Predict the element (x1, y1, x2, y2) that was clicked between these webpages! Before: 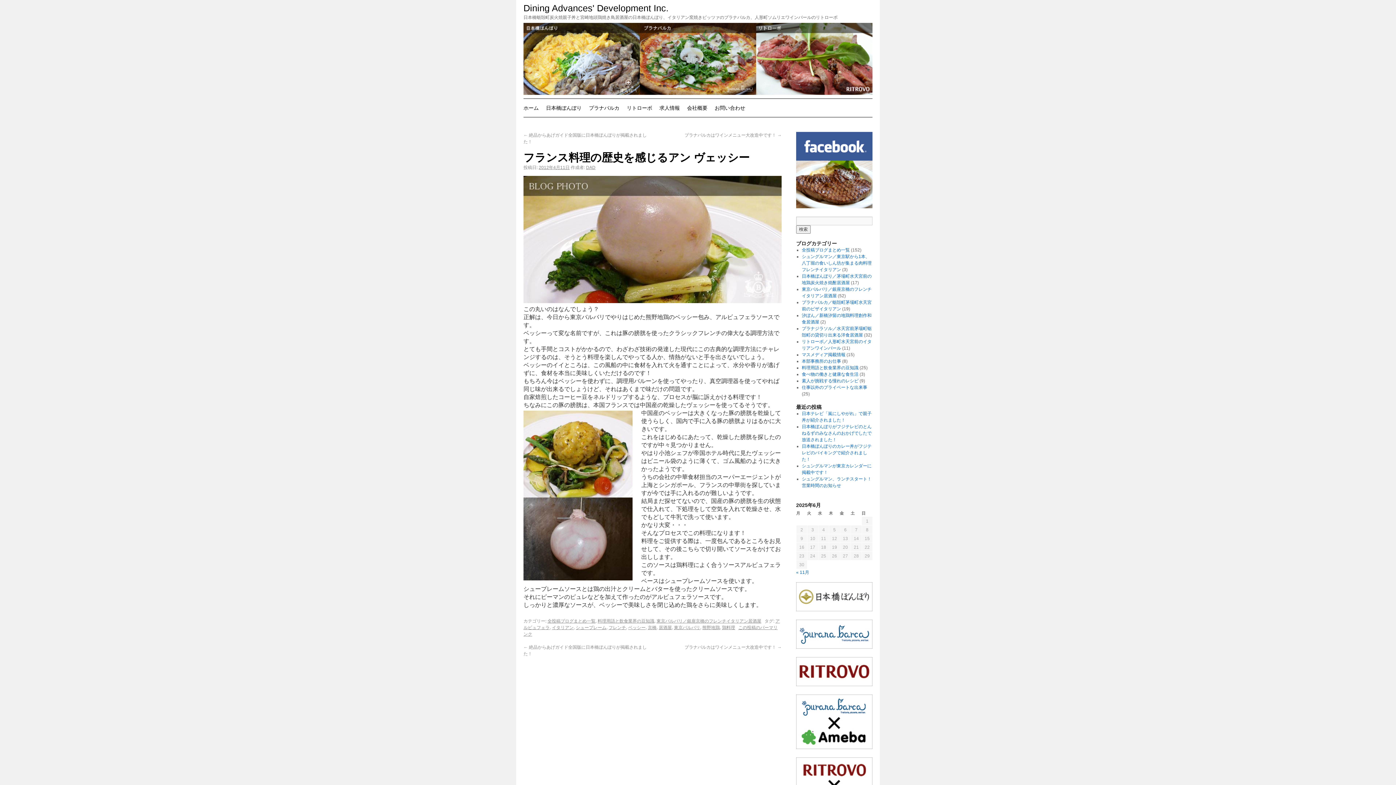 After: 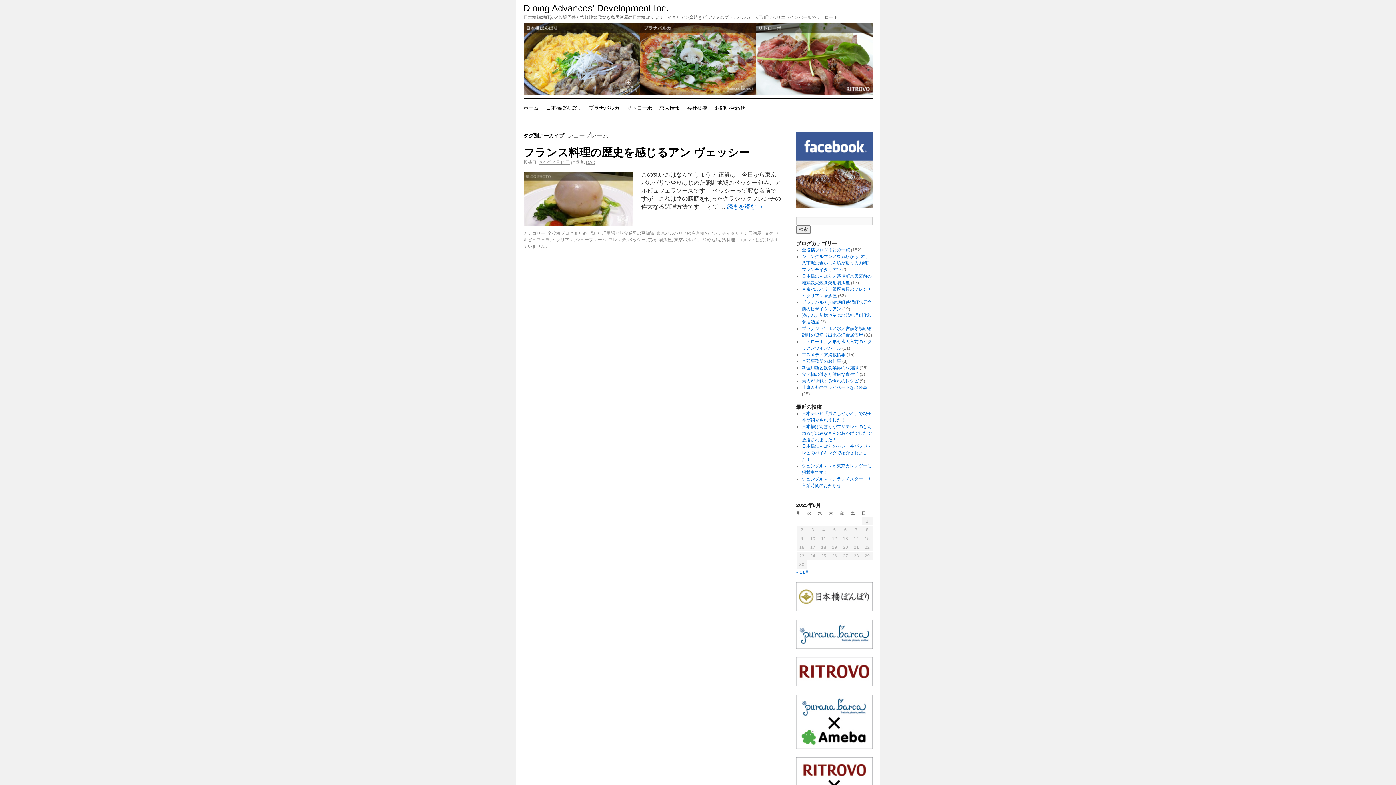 Action: label: シュープレーム bbox: (576, 625, 606, 630)